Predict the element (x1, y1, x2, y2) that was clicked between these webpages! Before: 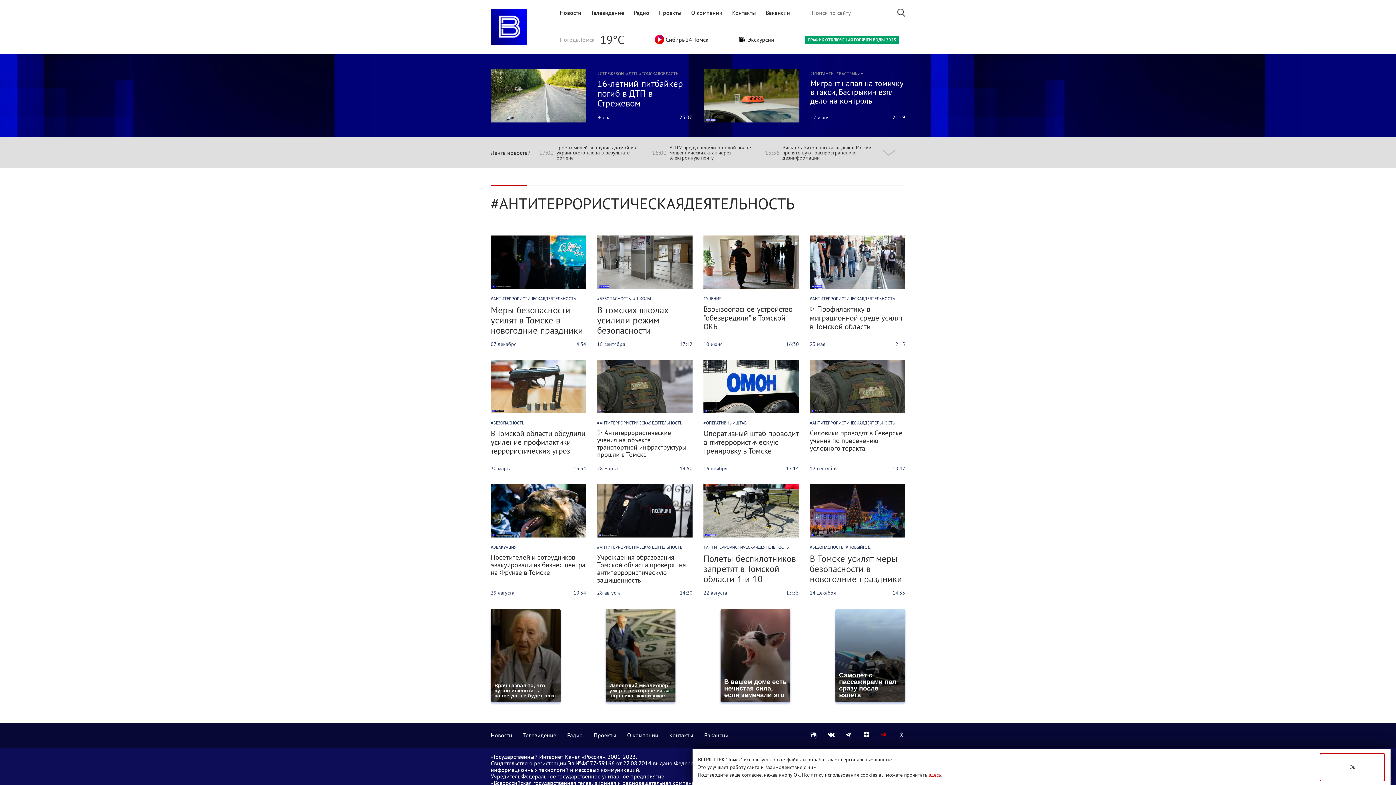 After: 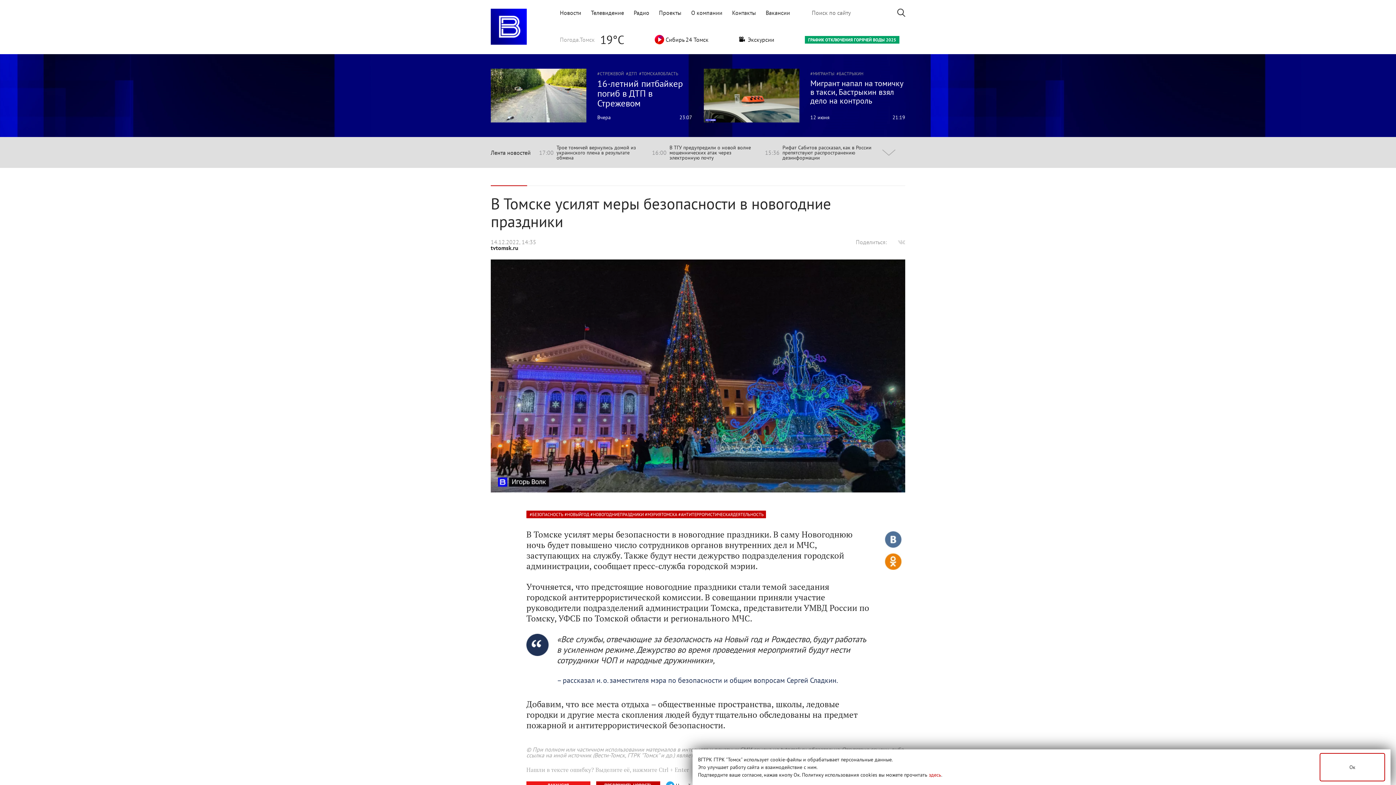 Action: bbox: (810, 533, 905, 539)